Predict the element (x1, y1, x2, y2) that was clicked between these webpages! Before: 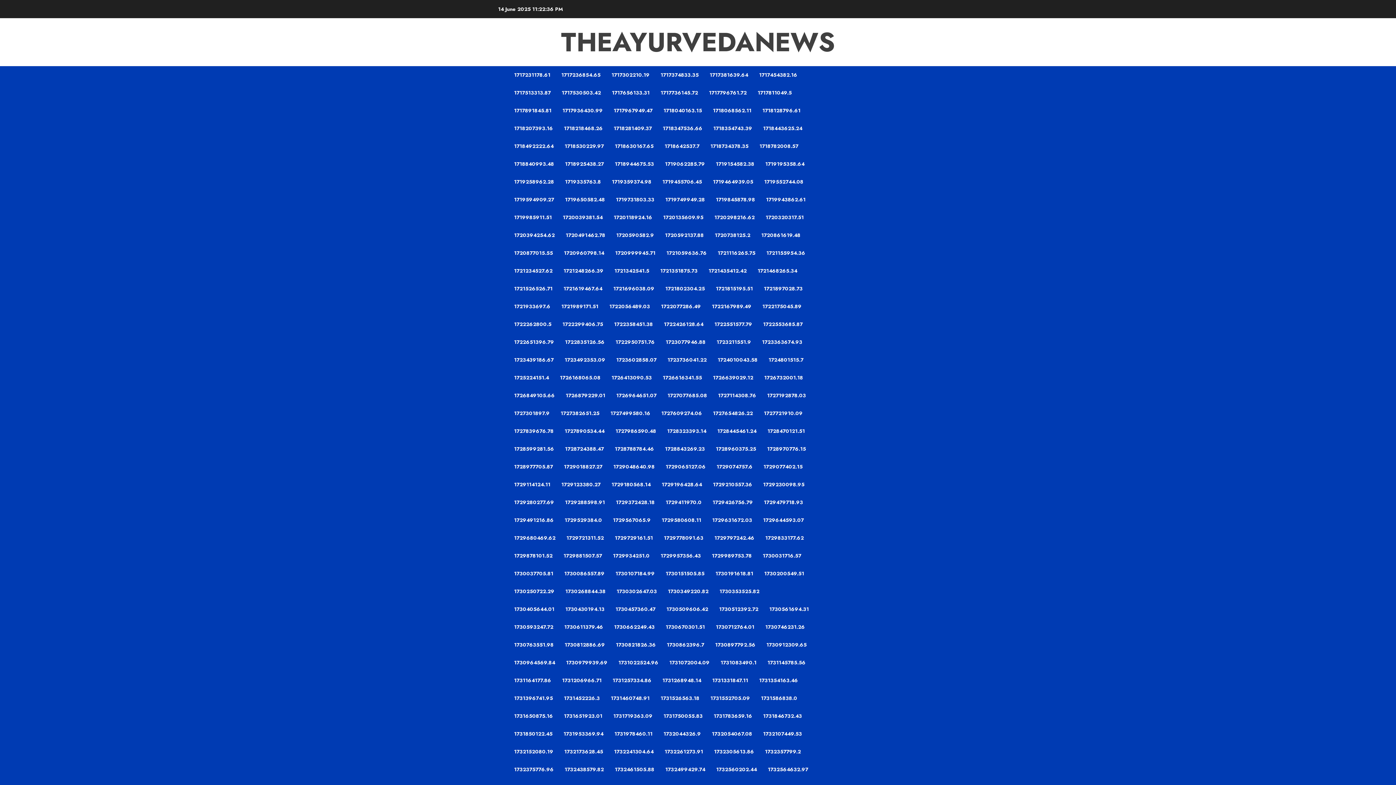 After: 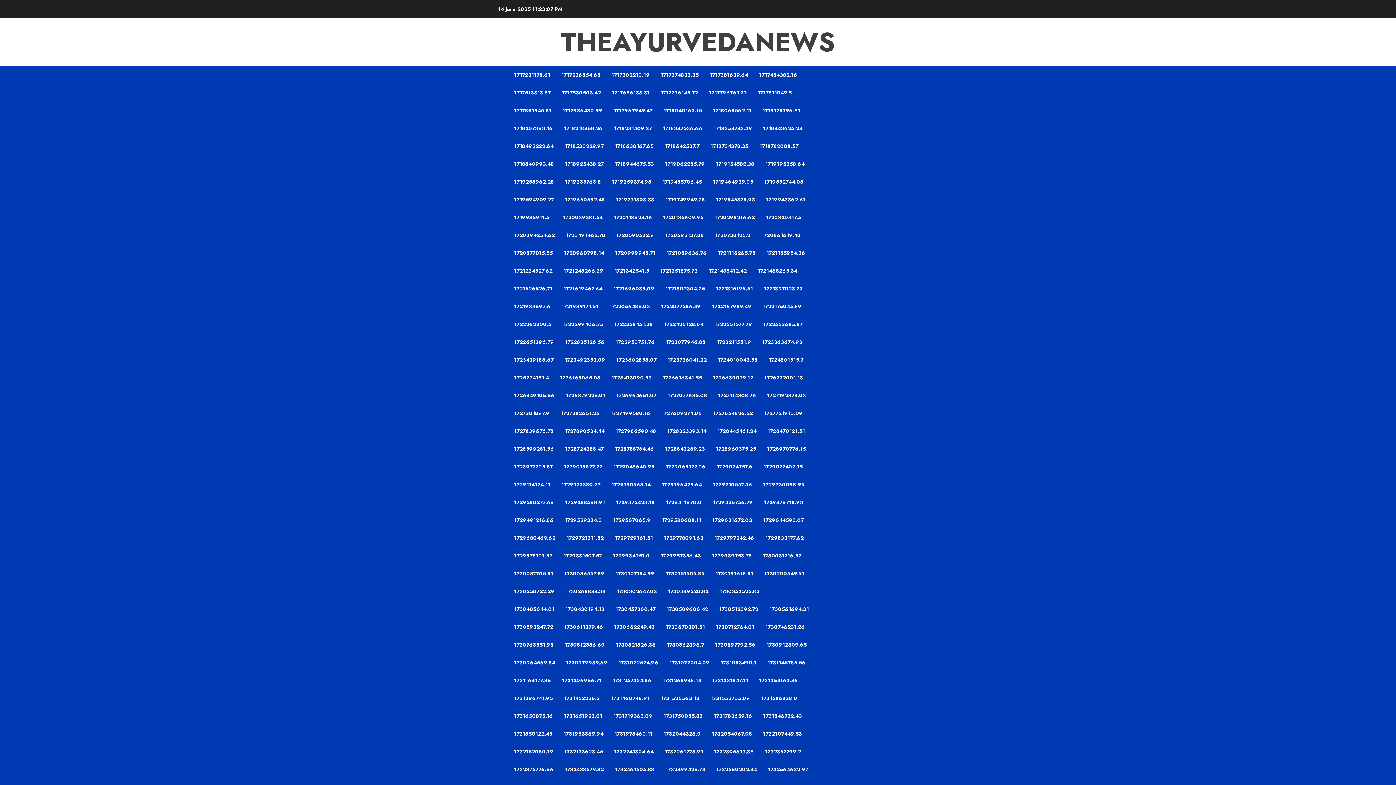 Action: bbox: (763, 707, 813, 725) label: 1731846732.43